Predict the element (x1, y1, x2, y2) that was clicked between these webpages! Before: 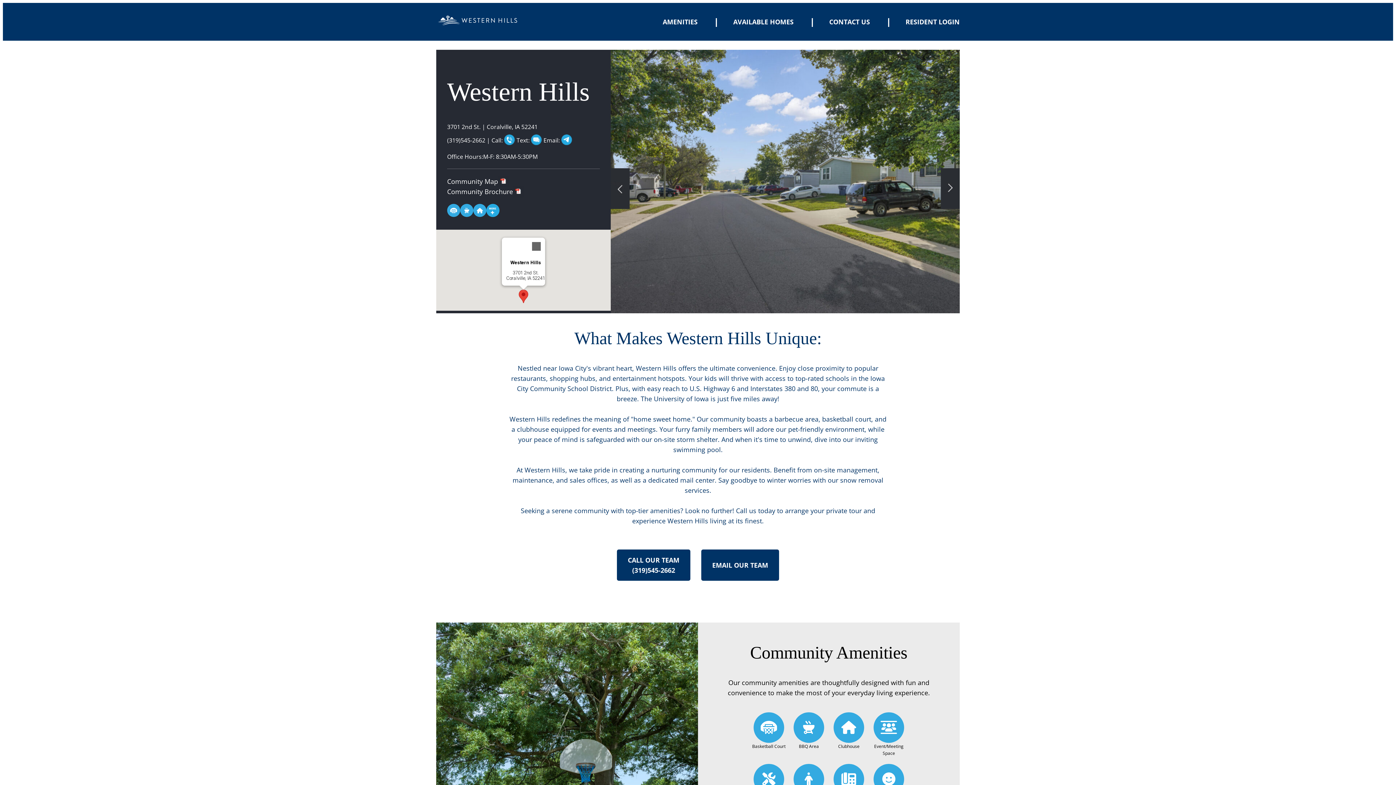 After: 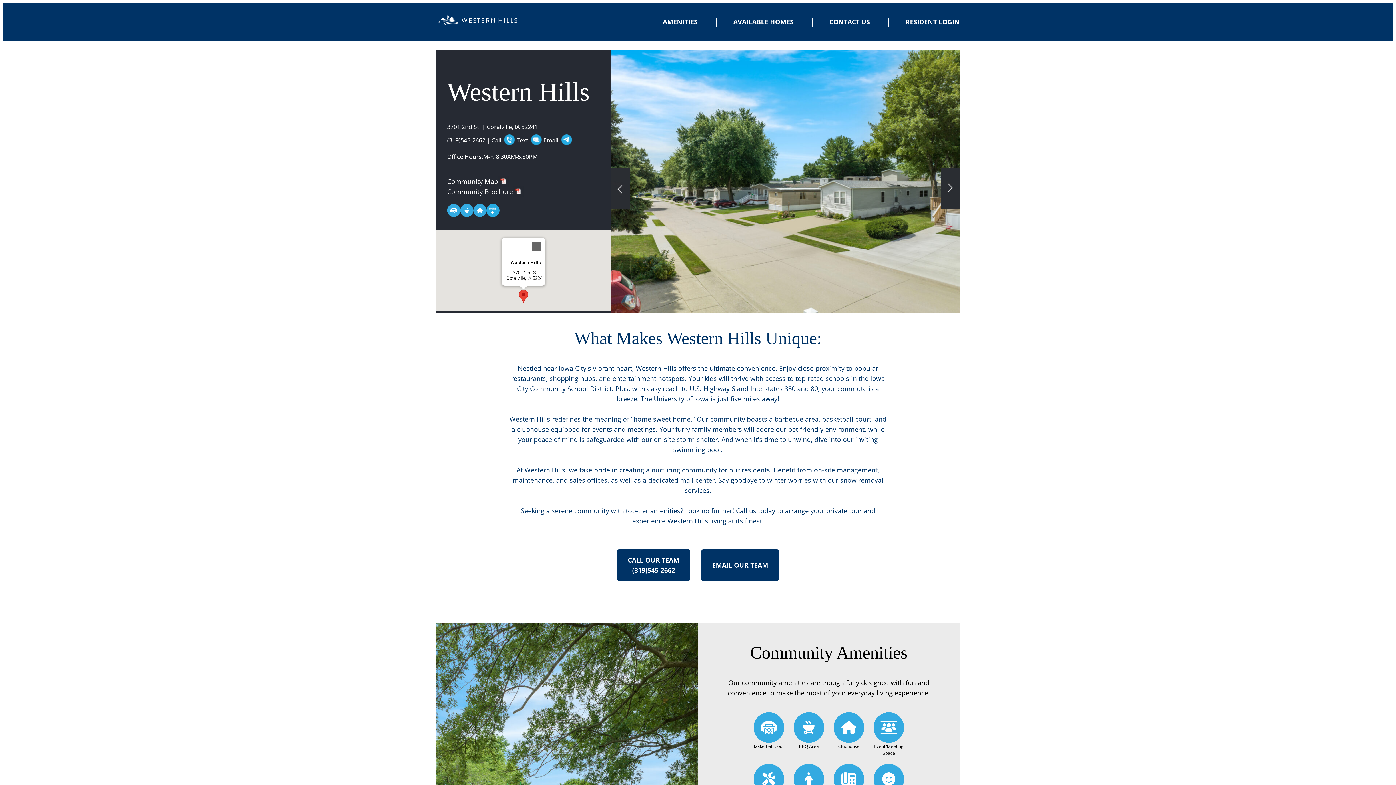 Action: bbox: (447, 176, 498, 186) label: Community Map